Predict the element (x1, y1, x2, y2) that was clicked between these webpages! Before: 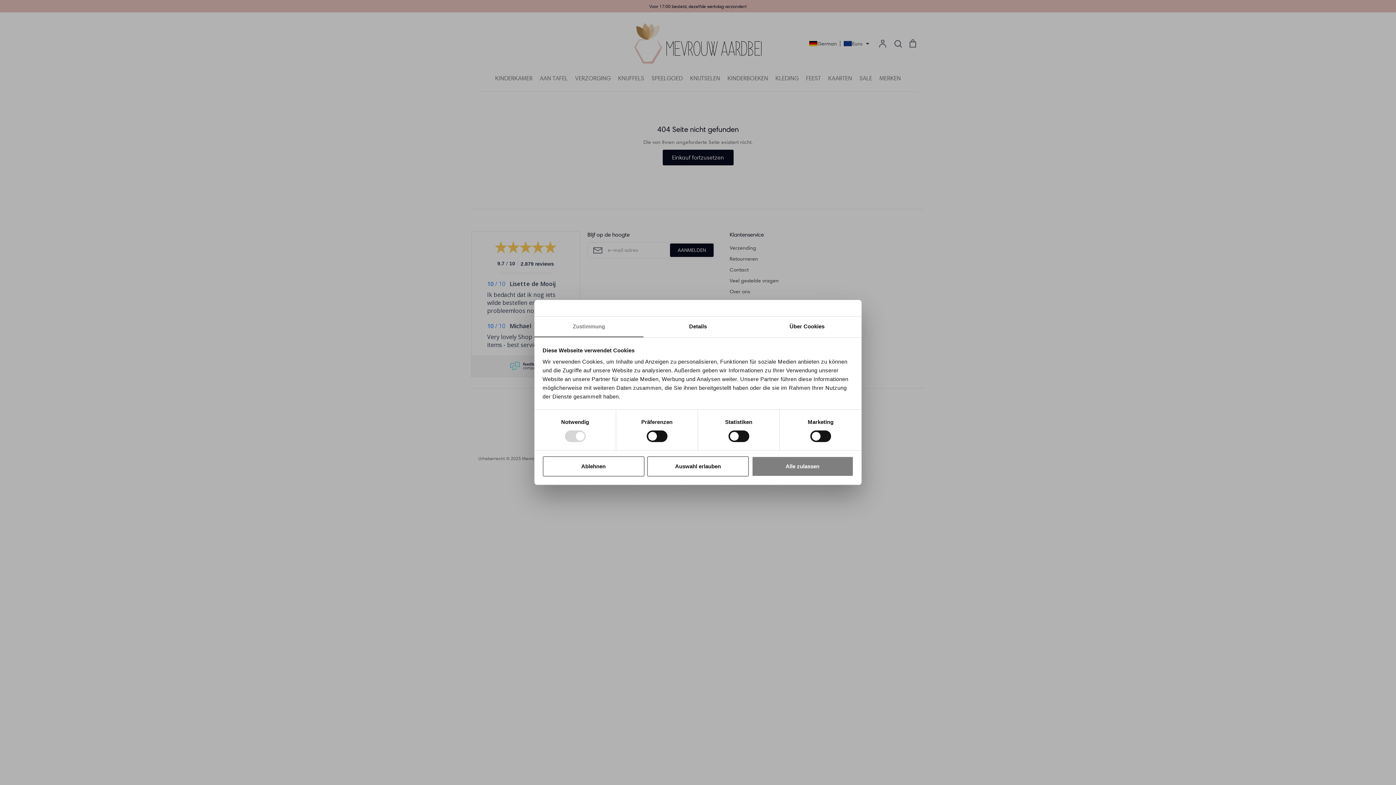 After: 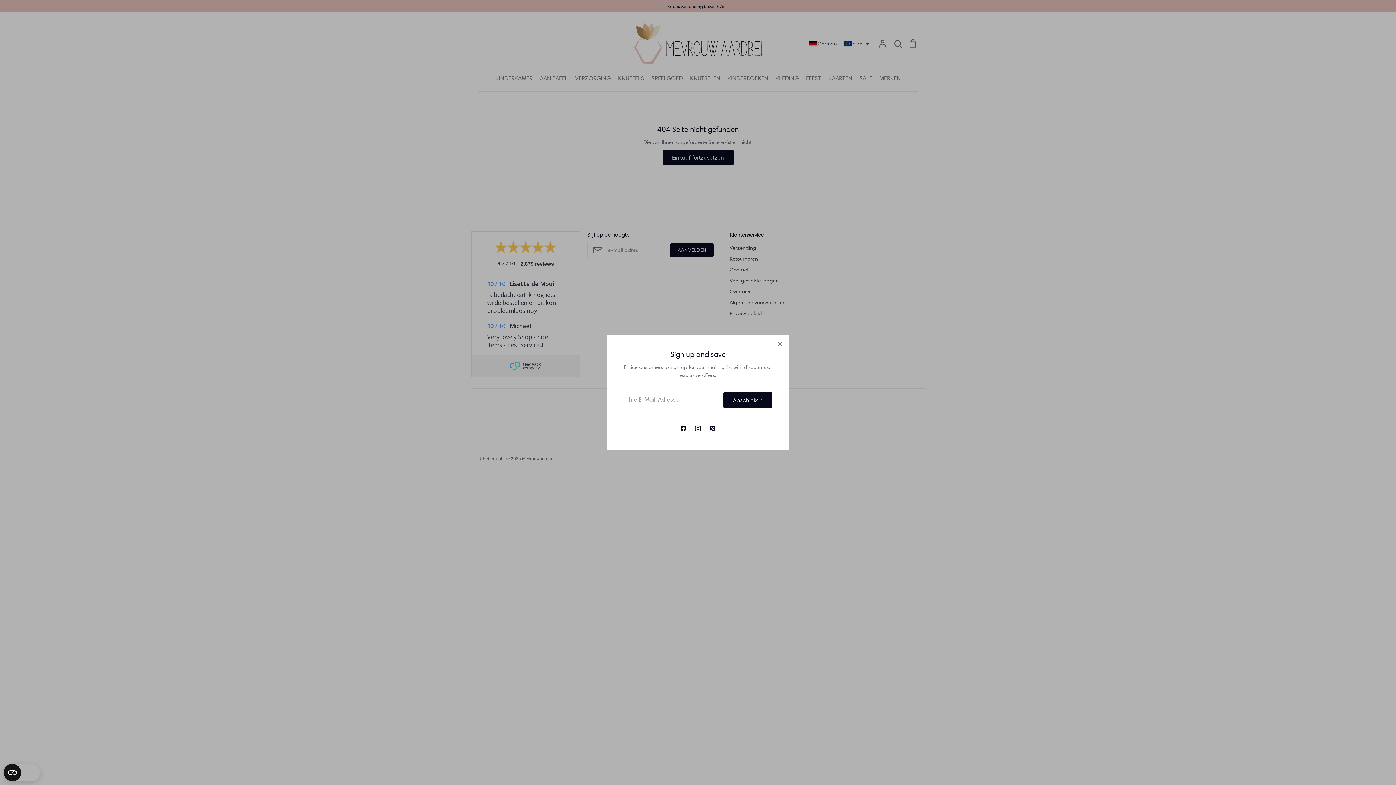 Action: label: Ablehnen bbox: (542, 456, 644, 476)